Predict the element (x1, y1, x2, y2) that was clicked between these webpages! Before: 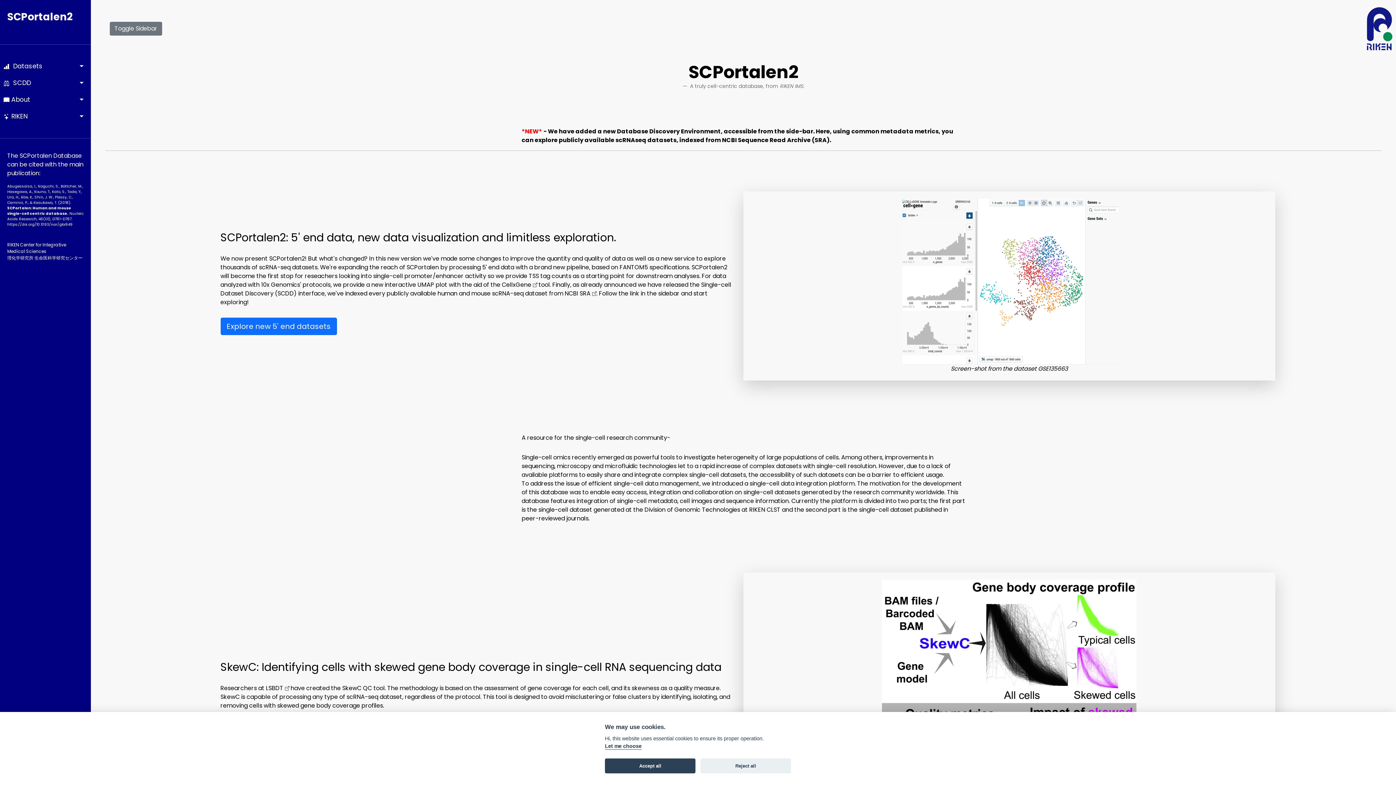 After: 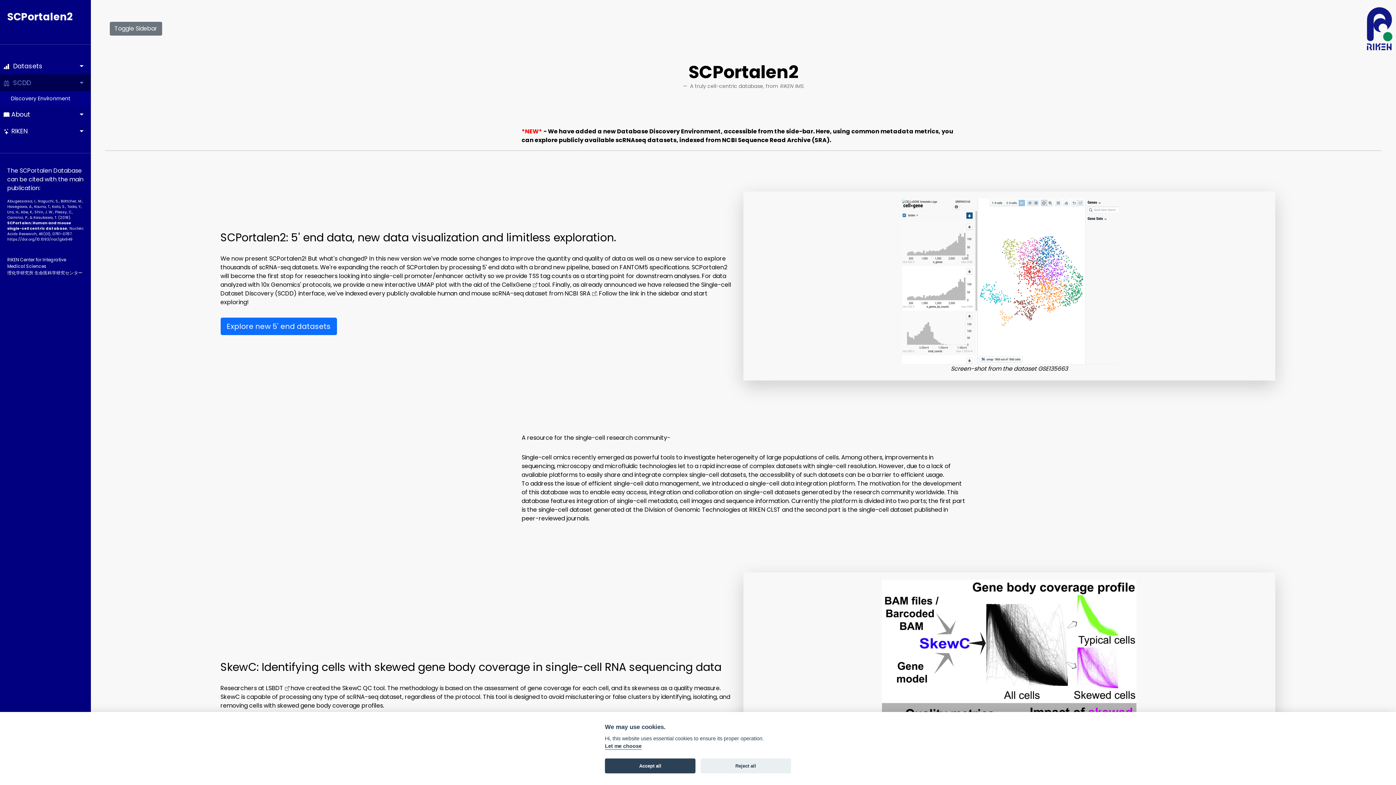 Action: bbox: (0, 74, 90, 91) label:   SCDD